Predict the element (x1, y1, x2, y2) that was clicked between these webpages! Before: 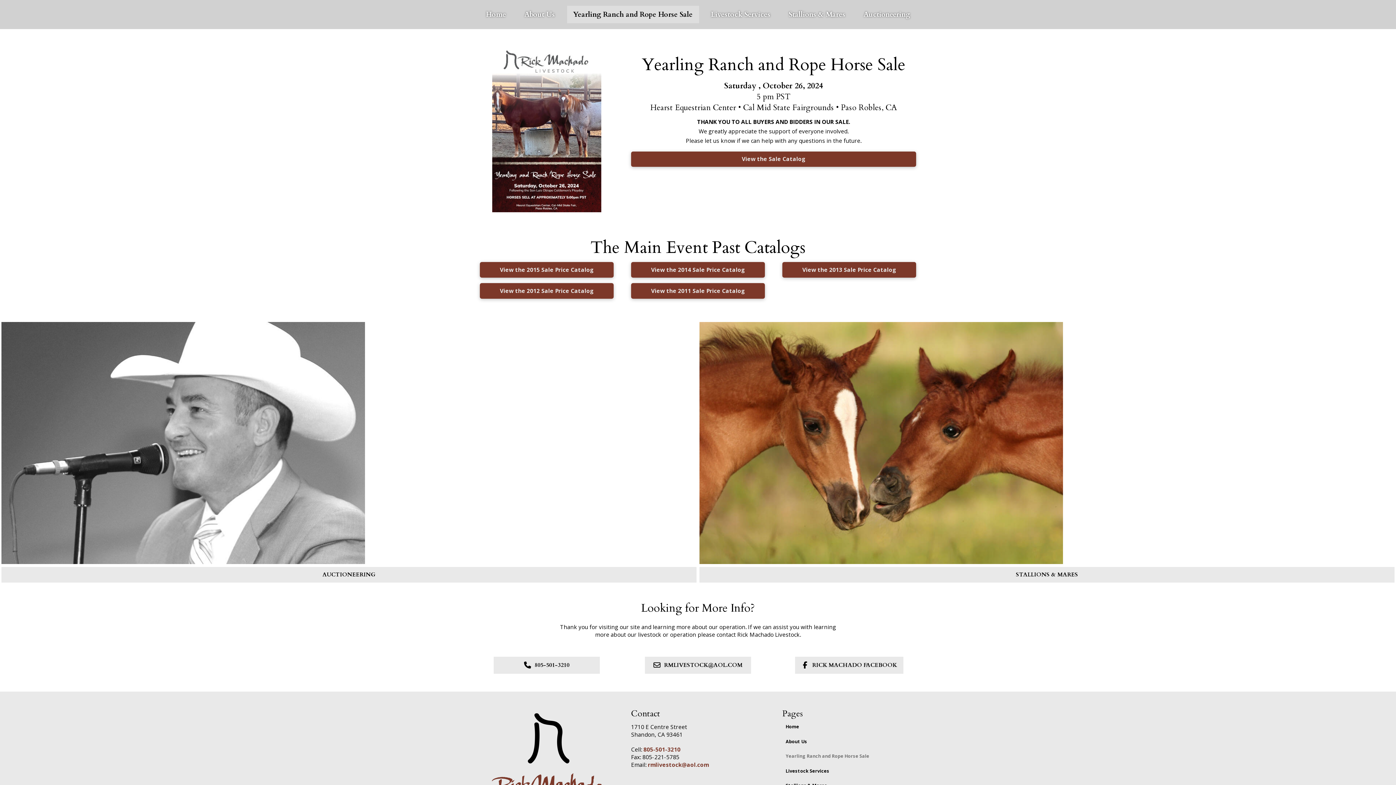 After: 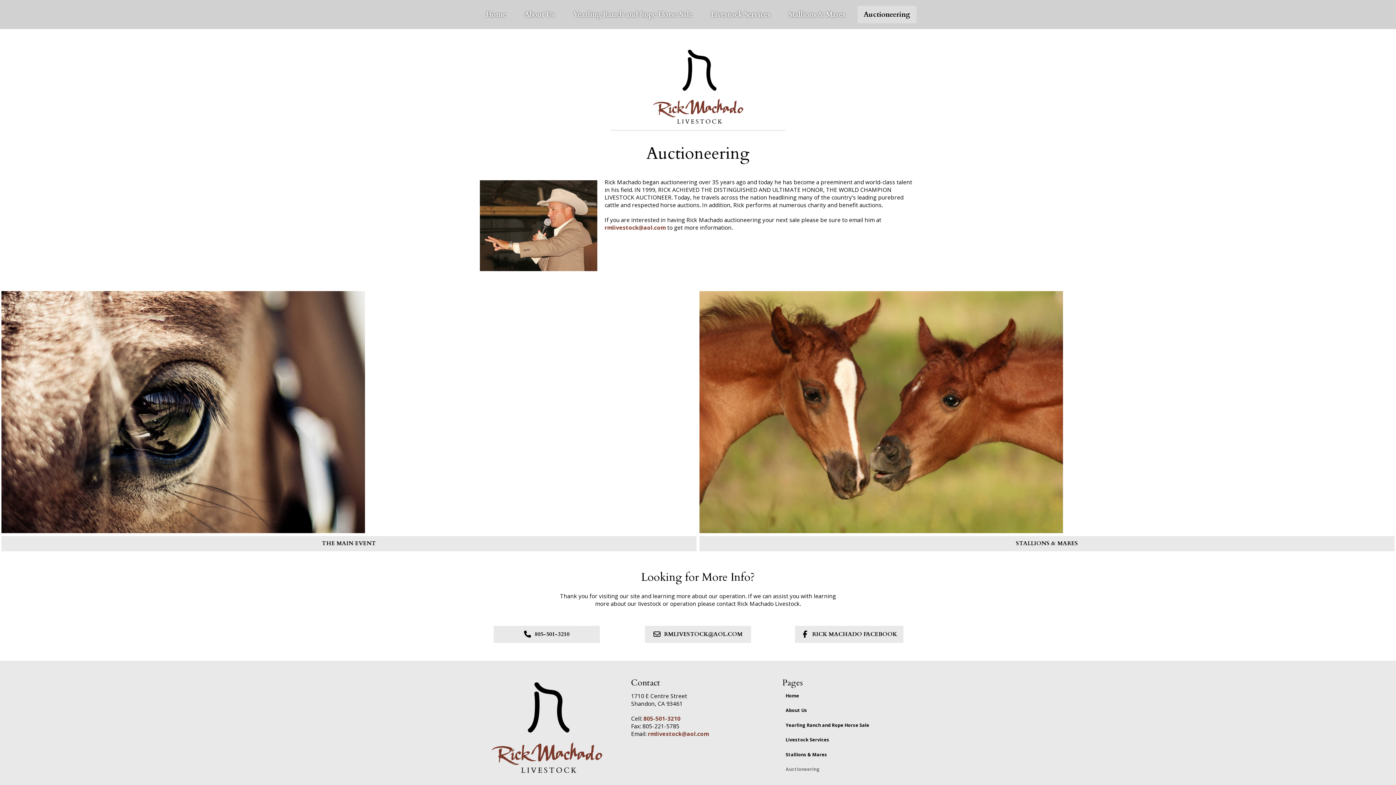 Action: label: Auctioneering bbox: (857, 5, 916, 23)